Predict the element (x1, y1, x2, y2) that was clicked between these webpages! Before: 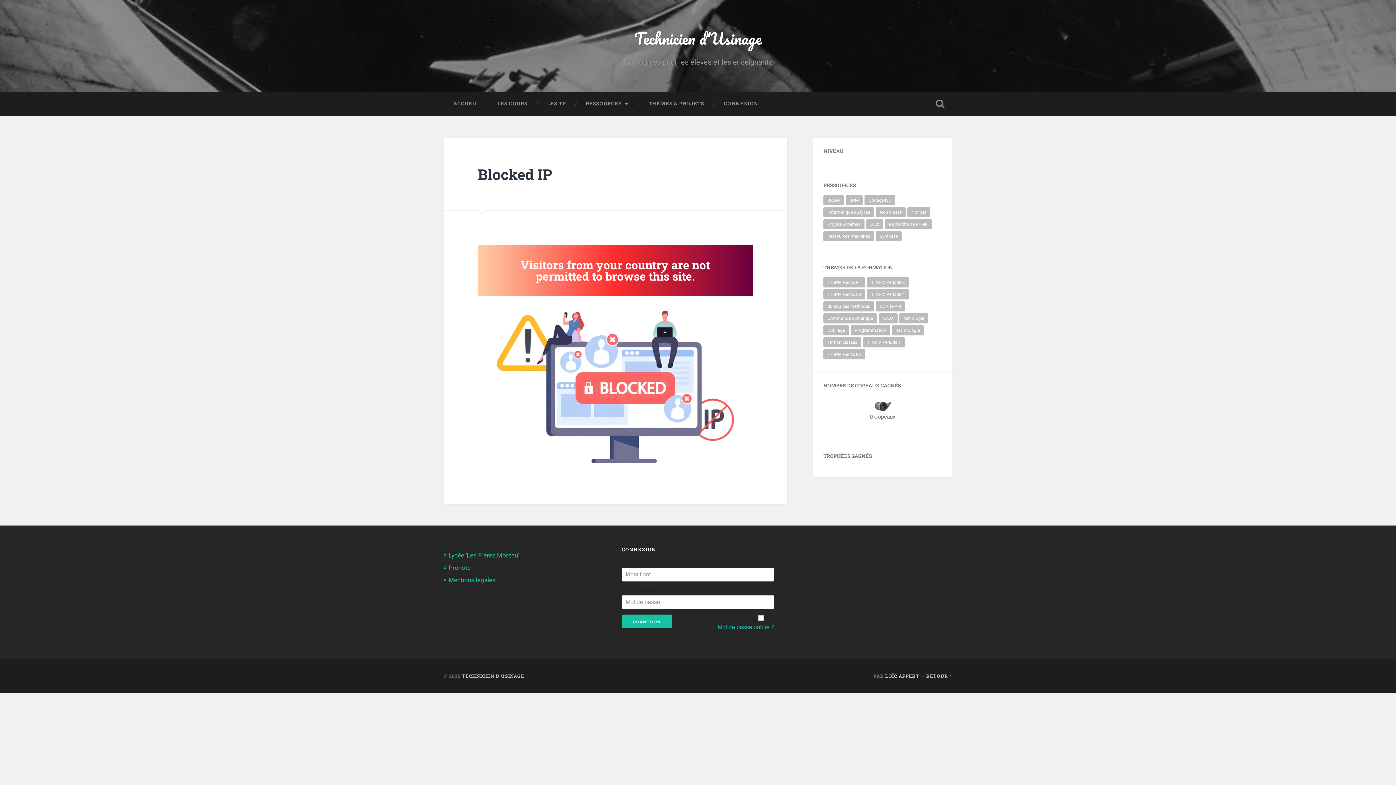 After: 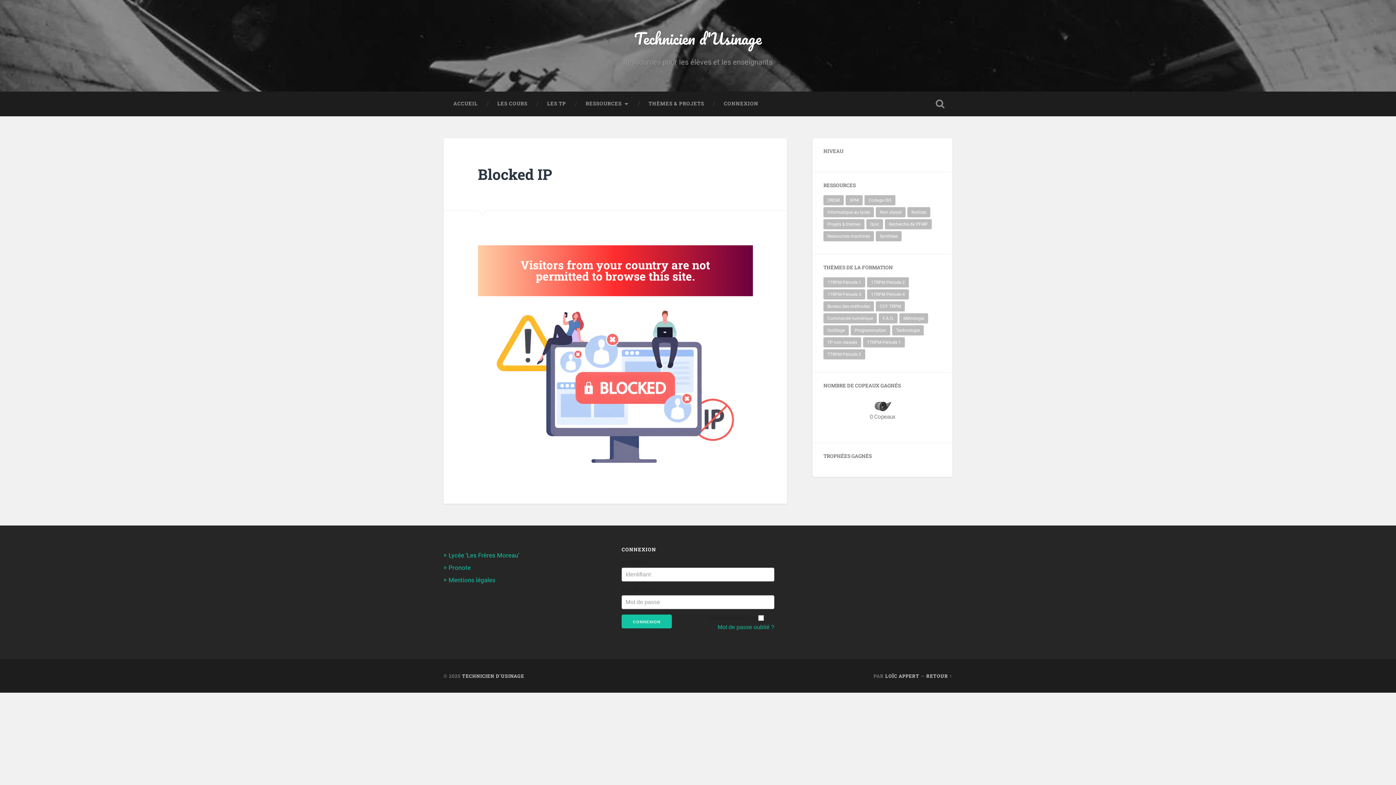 Action: label: TP non classés (20 éléments) bbox: (823, 337, 861, 347)